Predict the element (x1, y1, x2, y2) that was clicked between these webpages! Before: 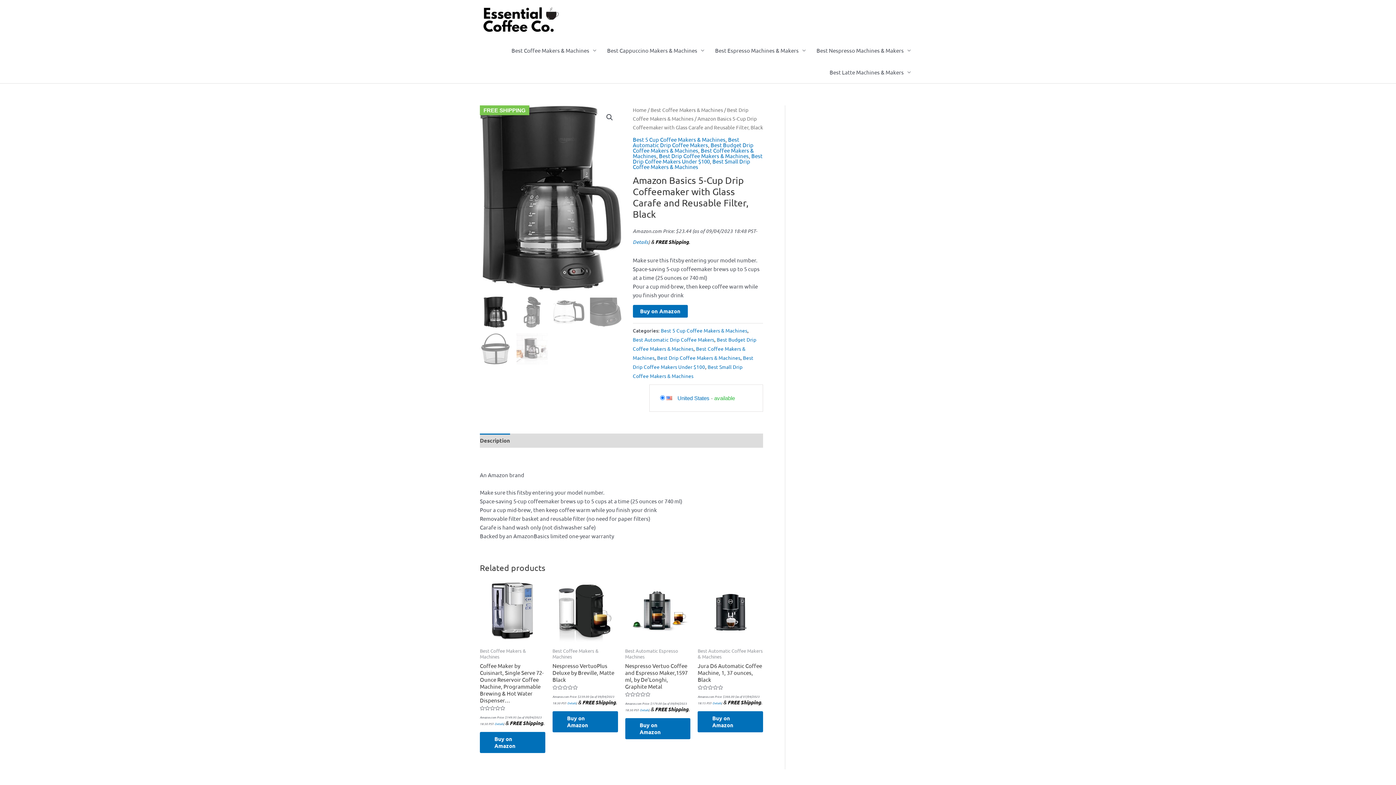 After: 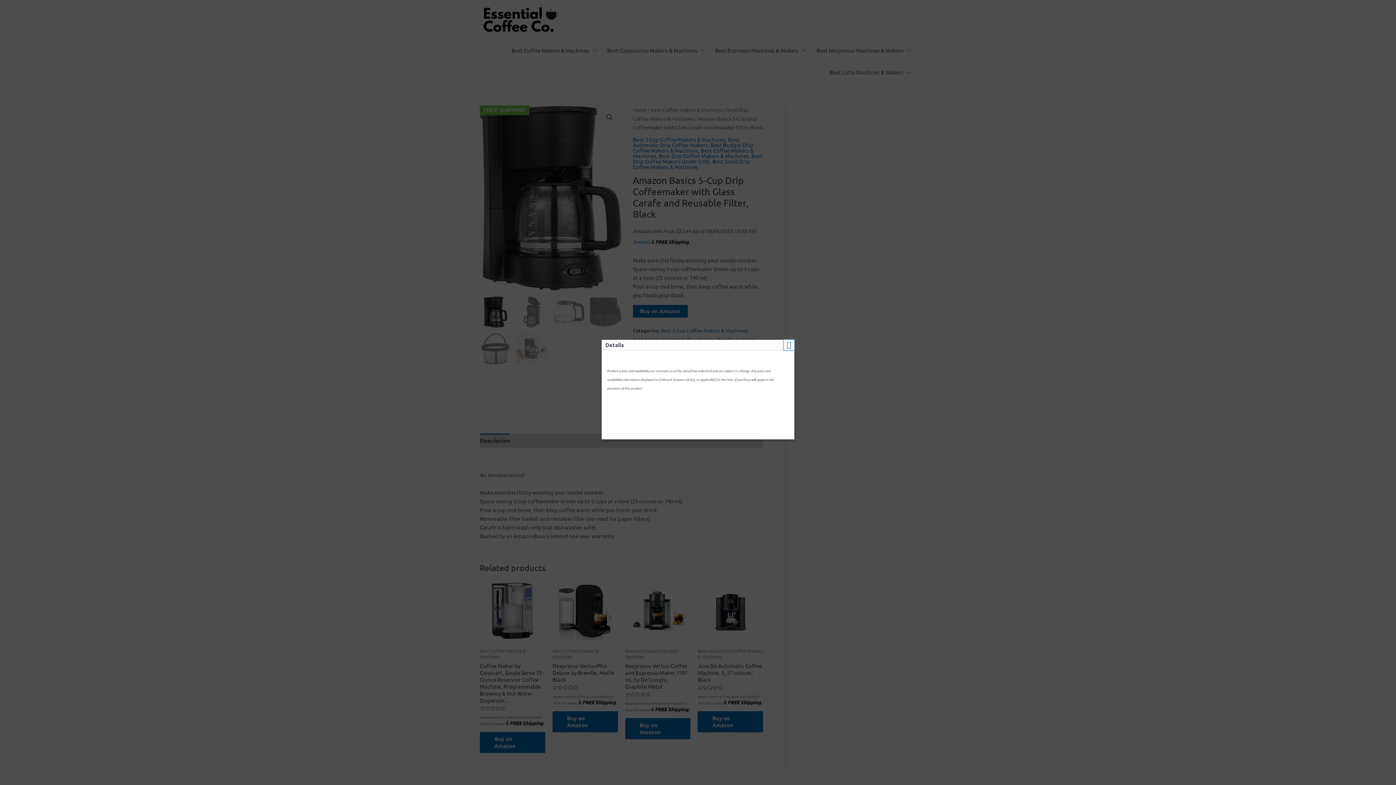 Action: label: Details bbox: (712, 700, 721, 705)